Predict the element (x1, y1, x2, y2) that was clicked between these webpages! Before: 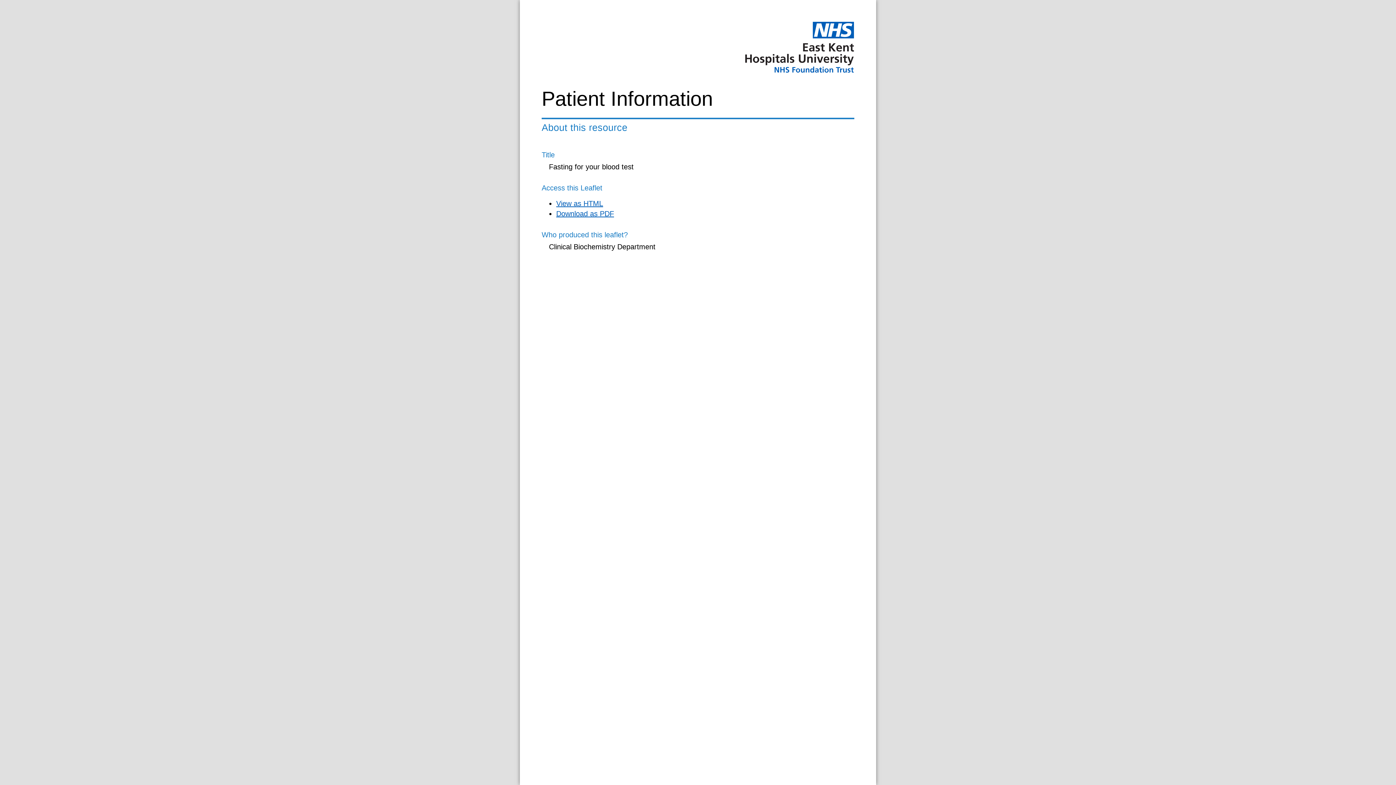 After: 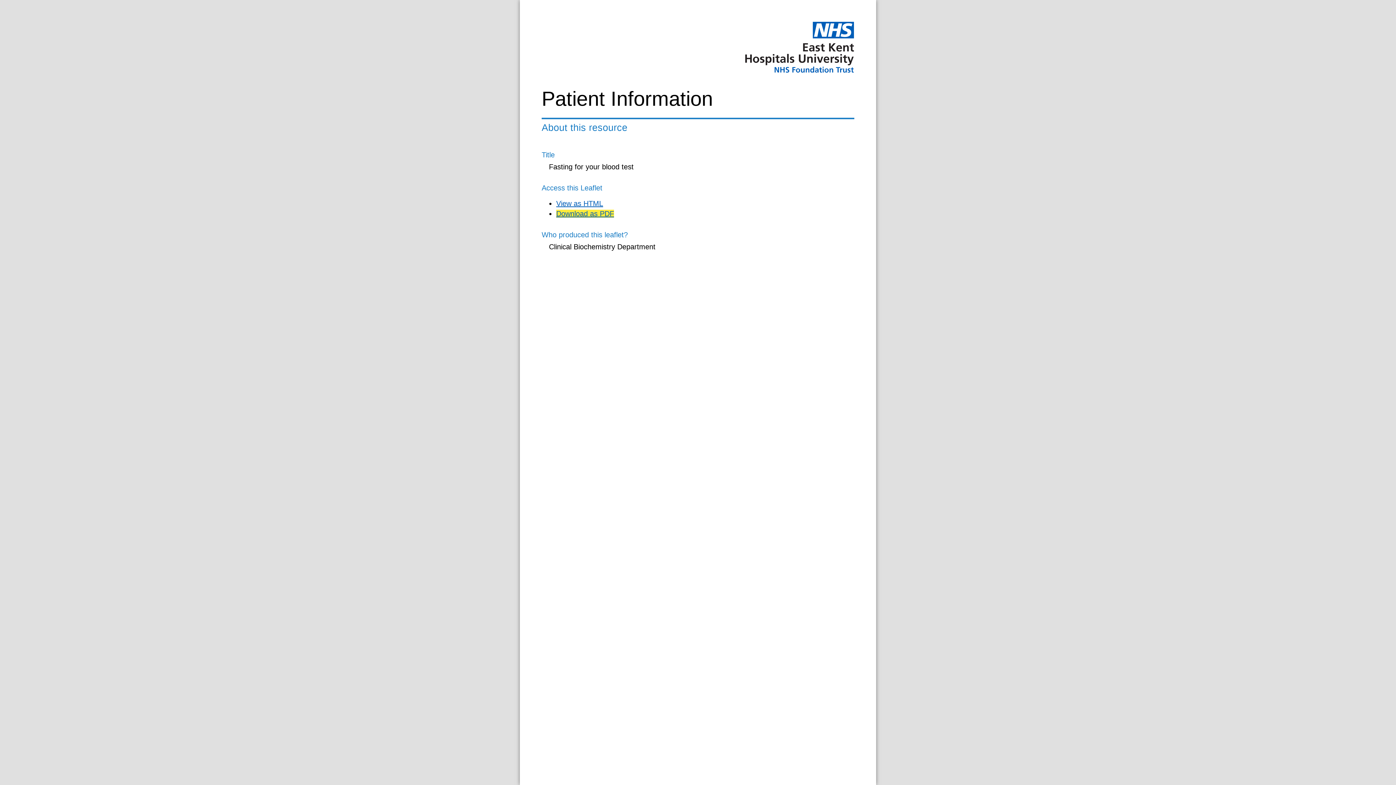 Action: bbox: (556, 209, 614, 217) label: Download as PDF